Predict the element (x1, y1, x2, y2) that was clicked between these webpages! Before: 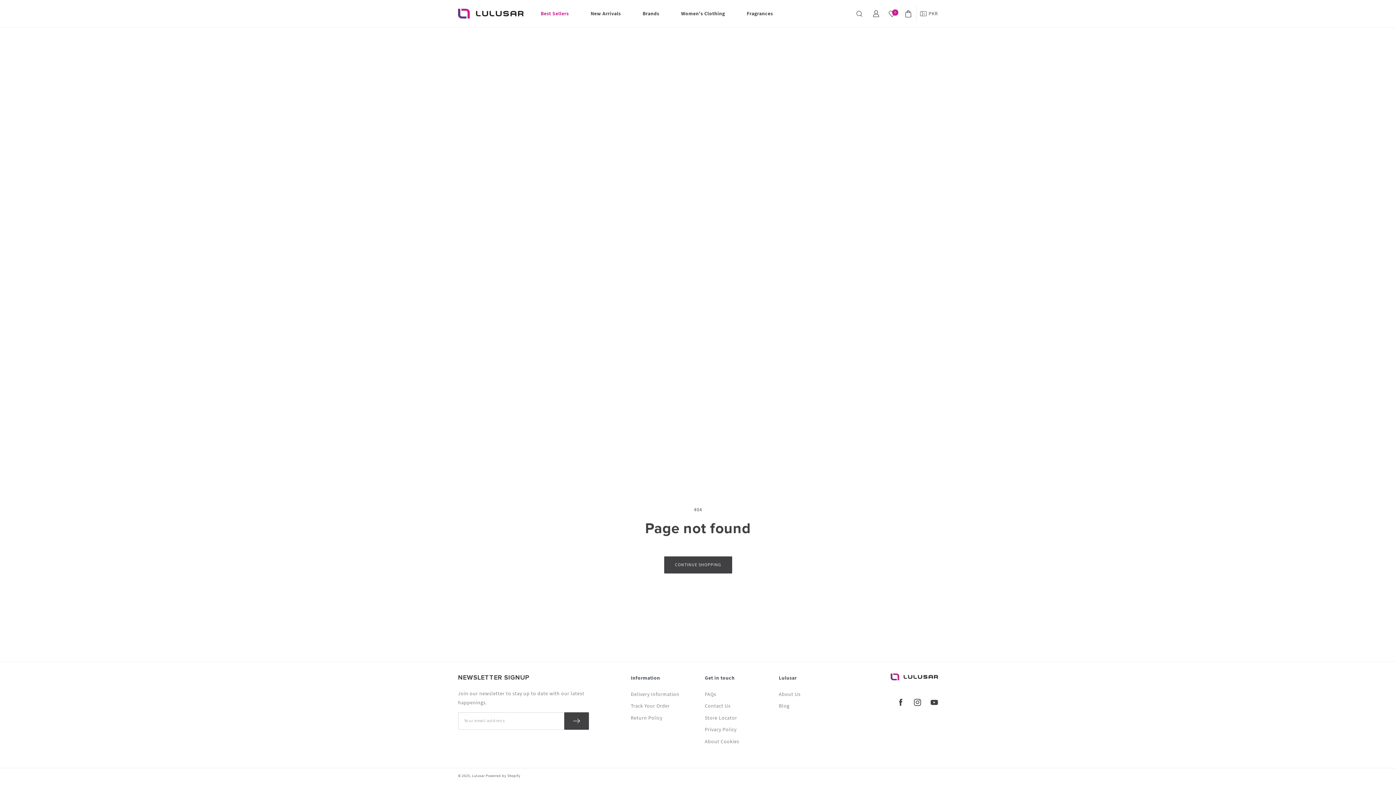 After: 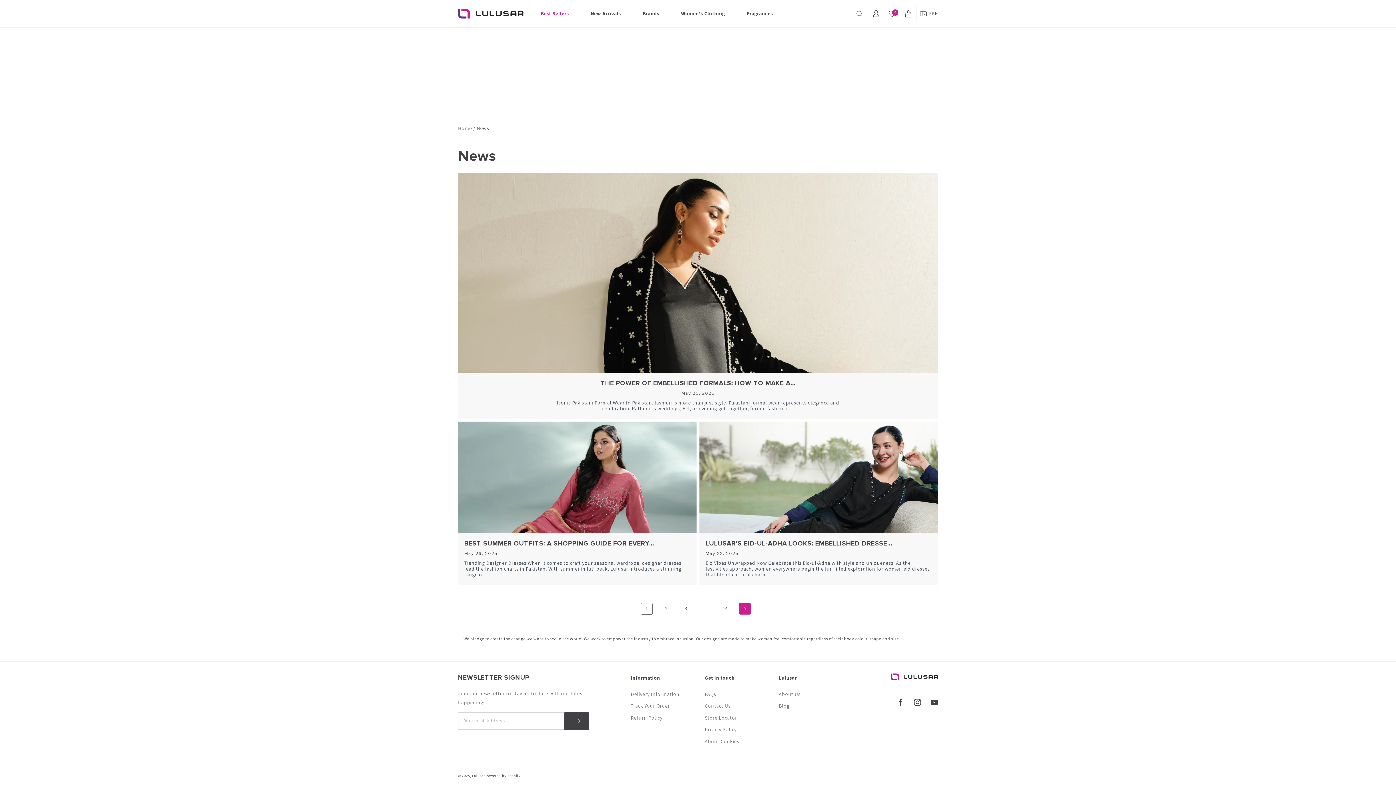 Action: label: Blog bbox: (779, 700, 789, 711)